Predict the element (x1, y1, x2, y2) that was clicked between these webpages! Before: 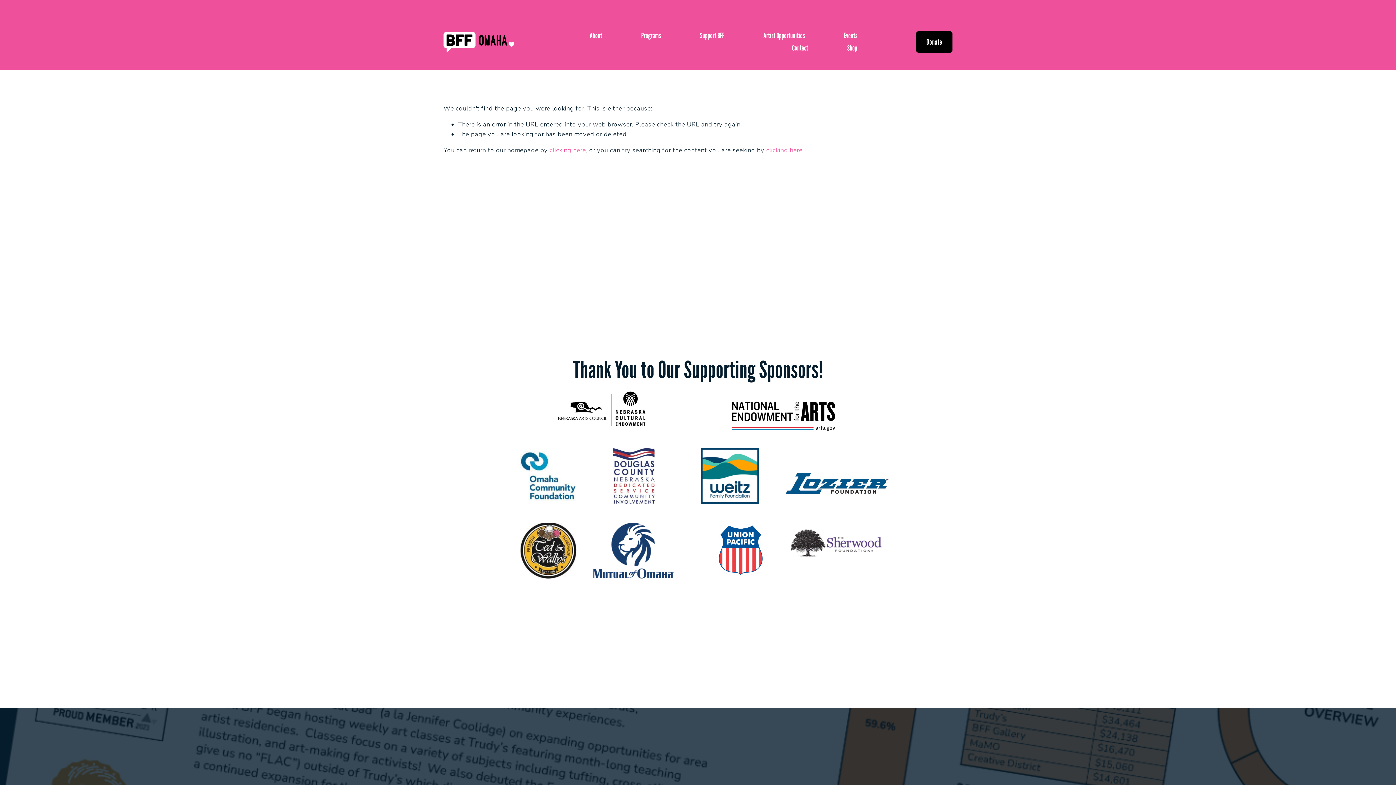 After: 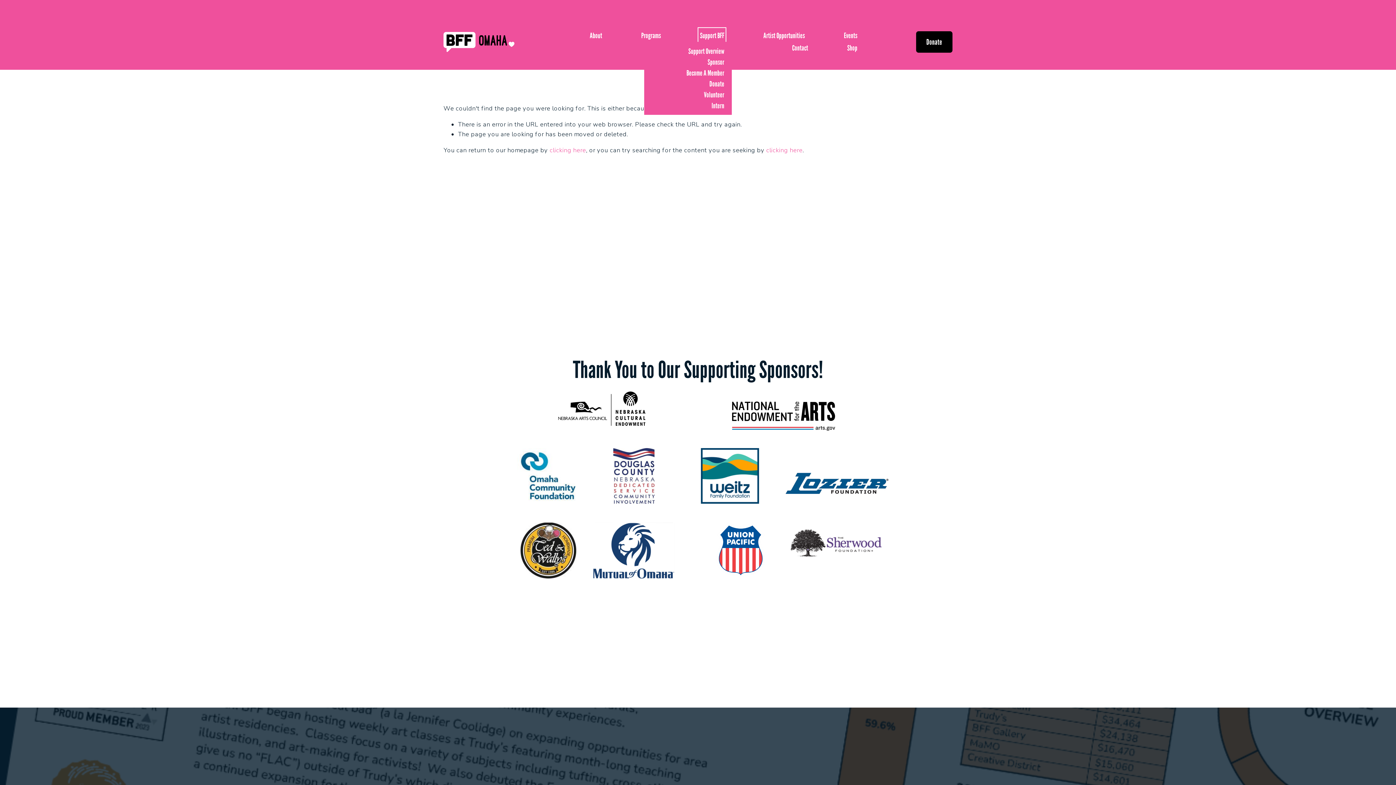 Action: label: folder dropdown bbox: (700, 29, 724, 41)